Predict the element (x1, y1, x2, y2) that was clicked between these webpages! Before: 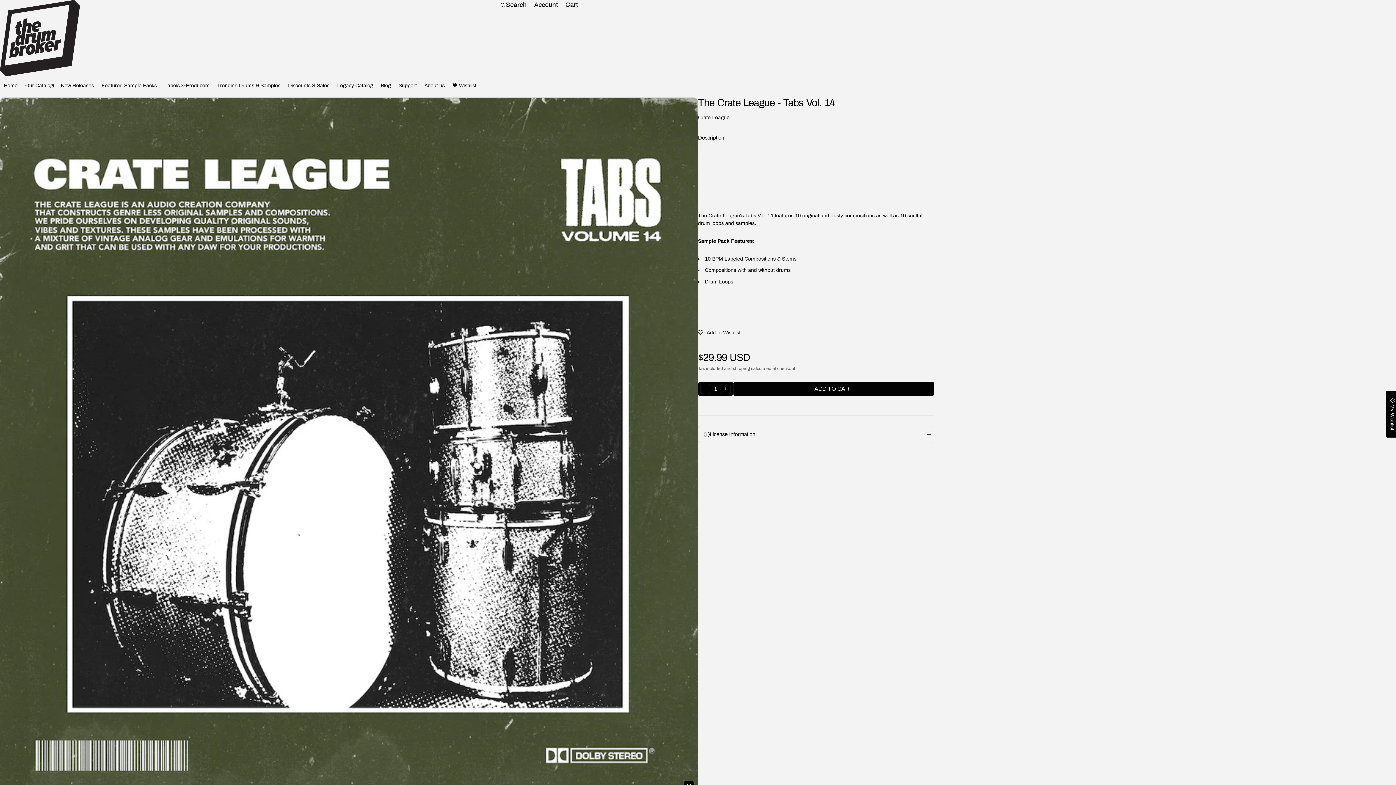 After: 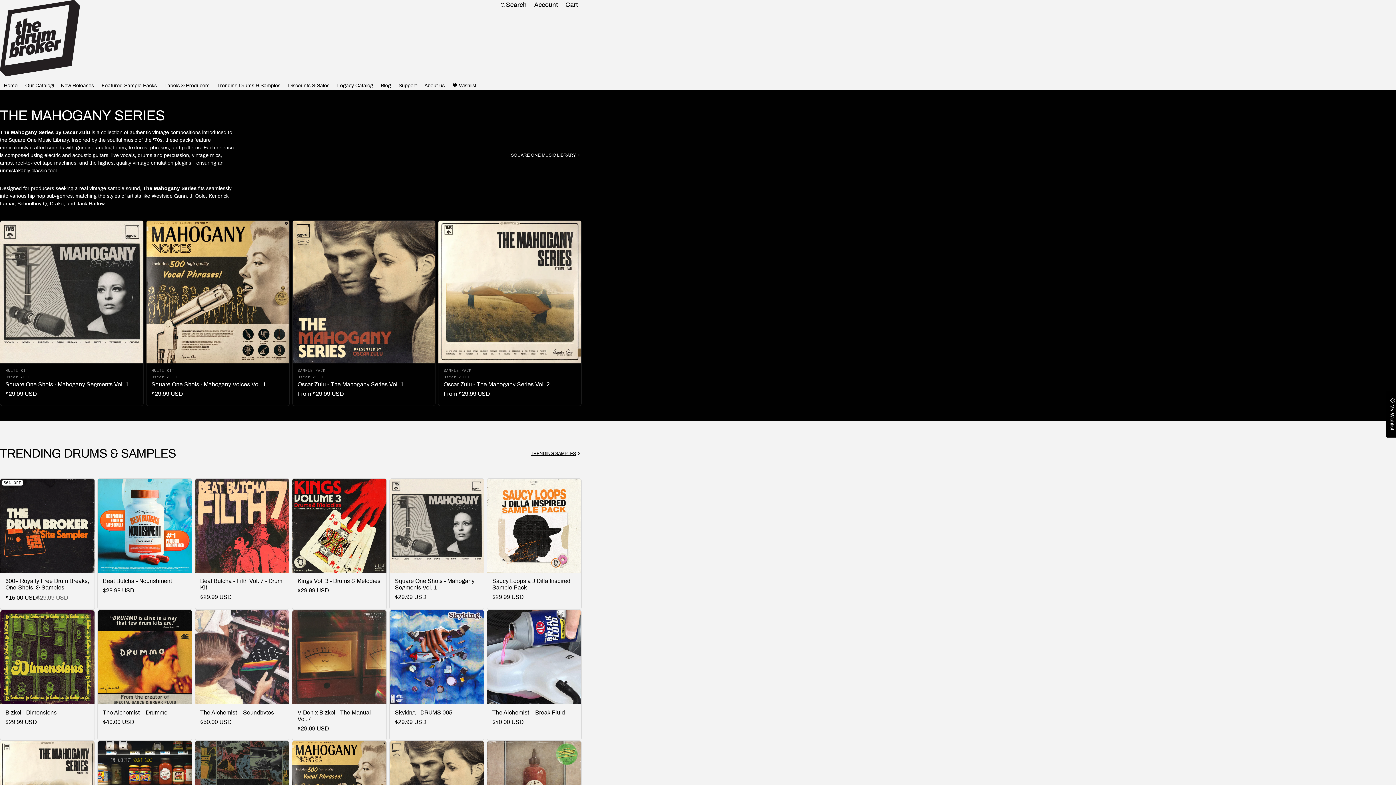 Action: label: Home bbox: (0, 81, 21, 89)